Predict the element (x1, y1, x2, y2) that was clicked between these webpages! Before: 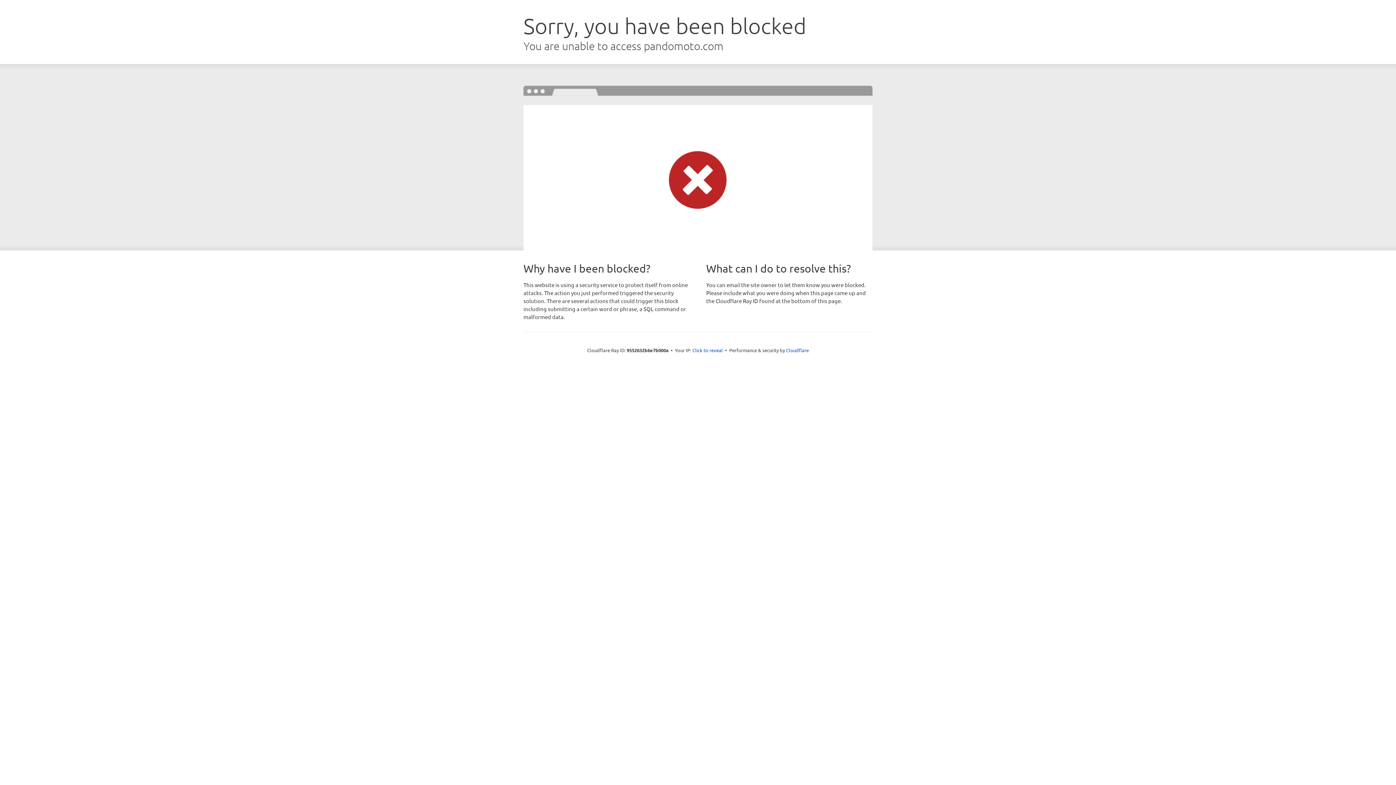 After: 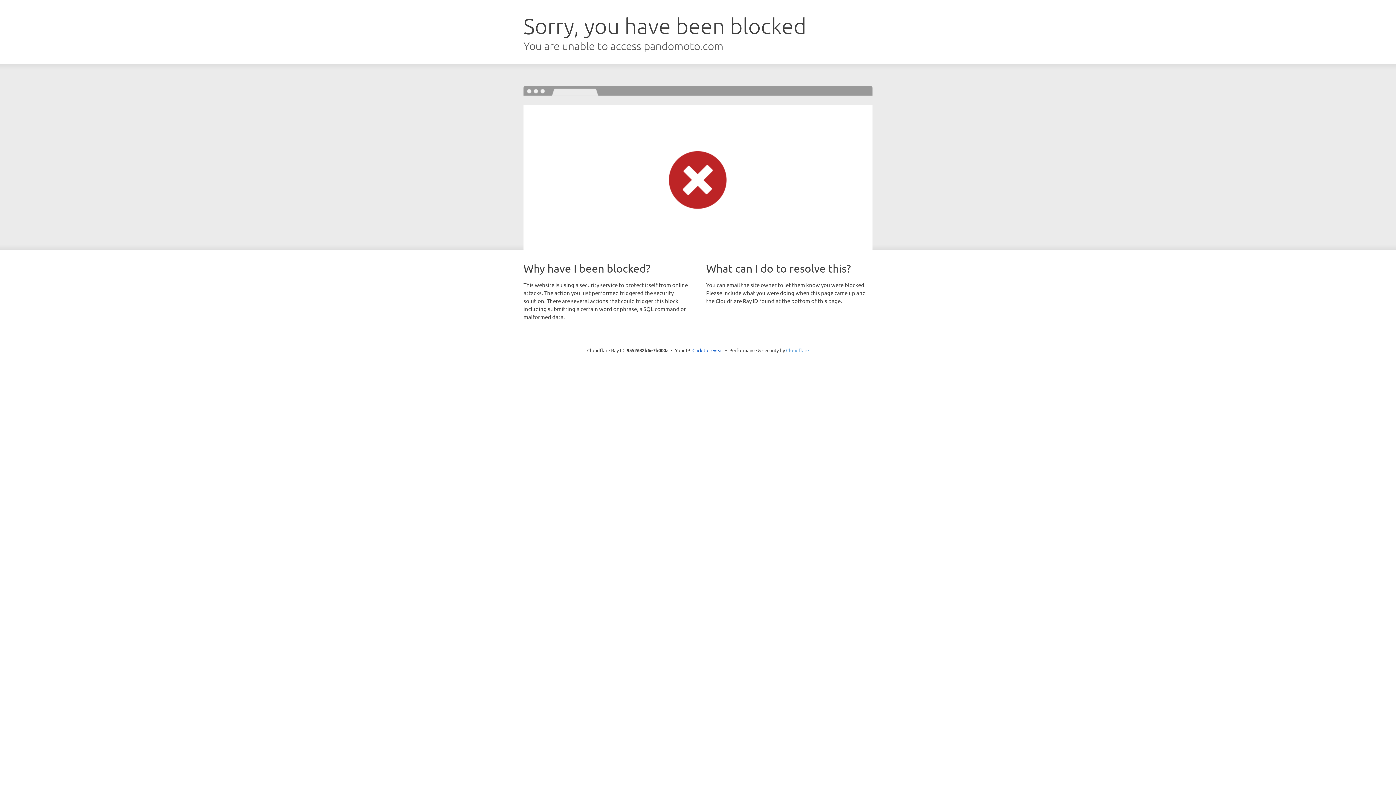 Action: label: Cloudflare bbox: (786, 347, 809, 353)